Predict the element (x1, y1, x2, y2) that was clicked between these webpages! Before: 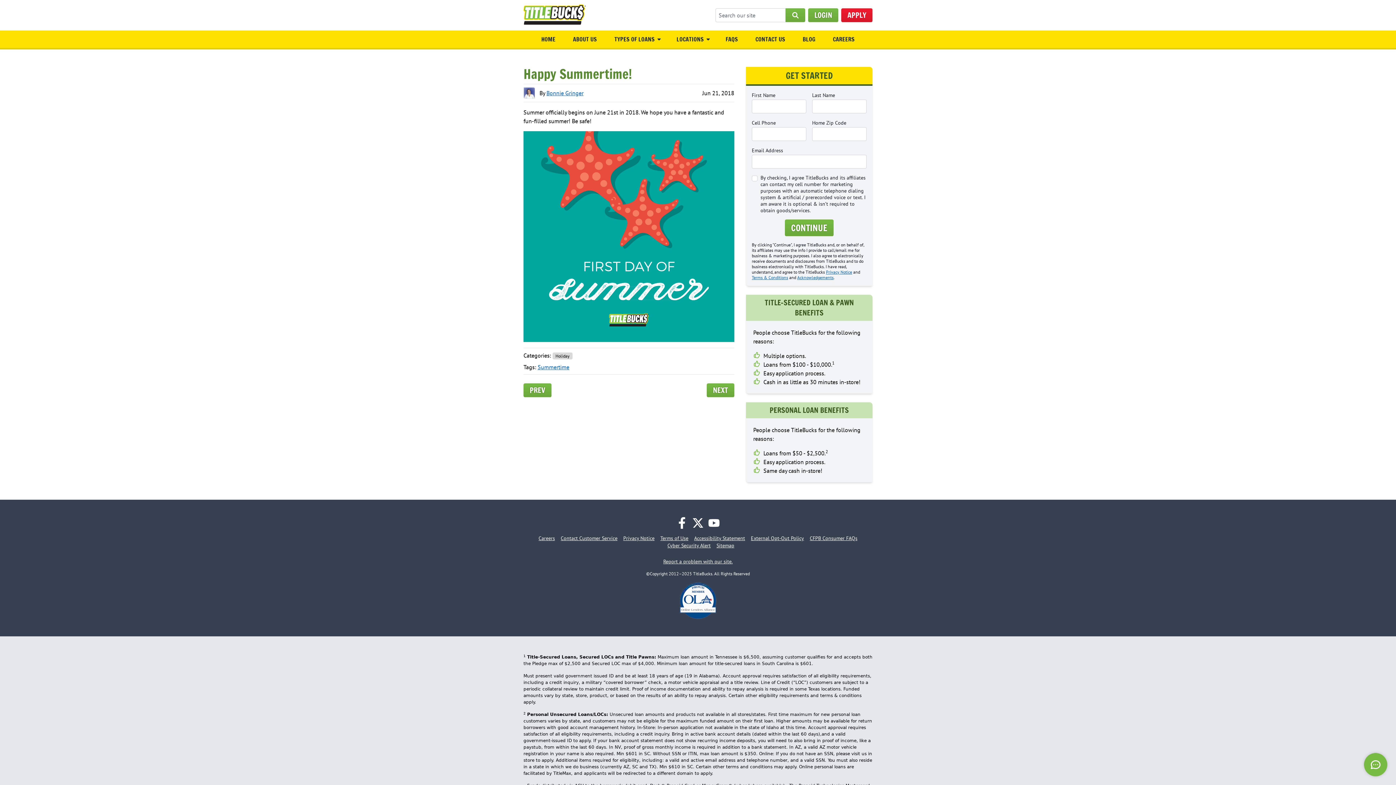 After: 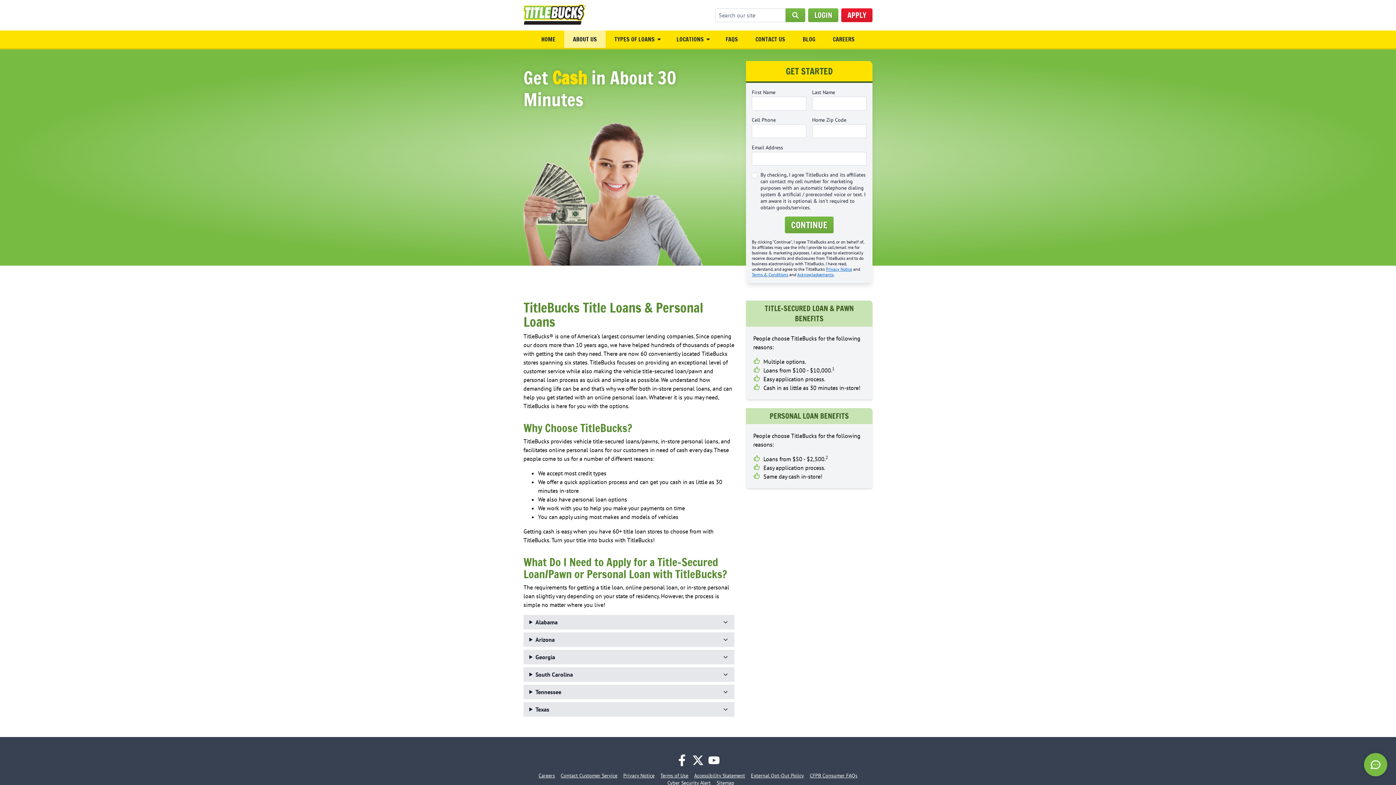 Action: label: ABOUT US bbox: (564, 30, 605, 48)